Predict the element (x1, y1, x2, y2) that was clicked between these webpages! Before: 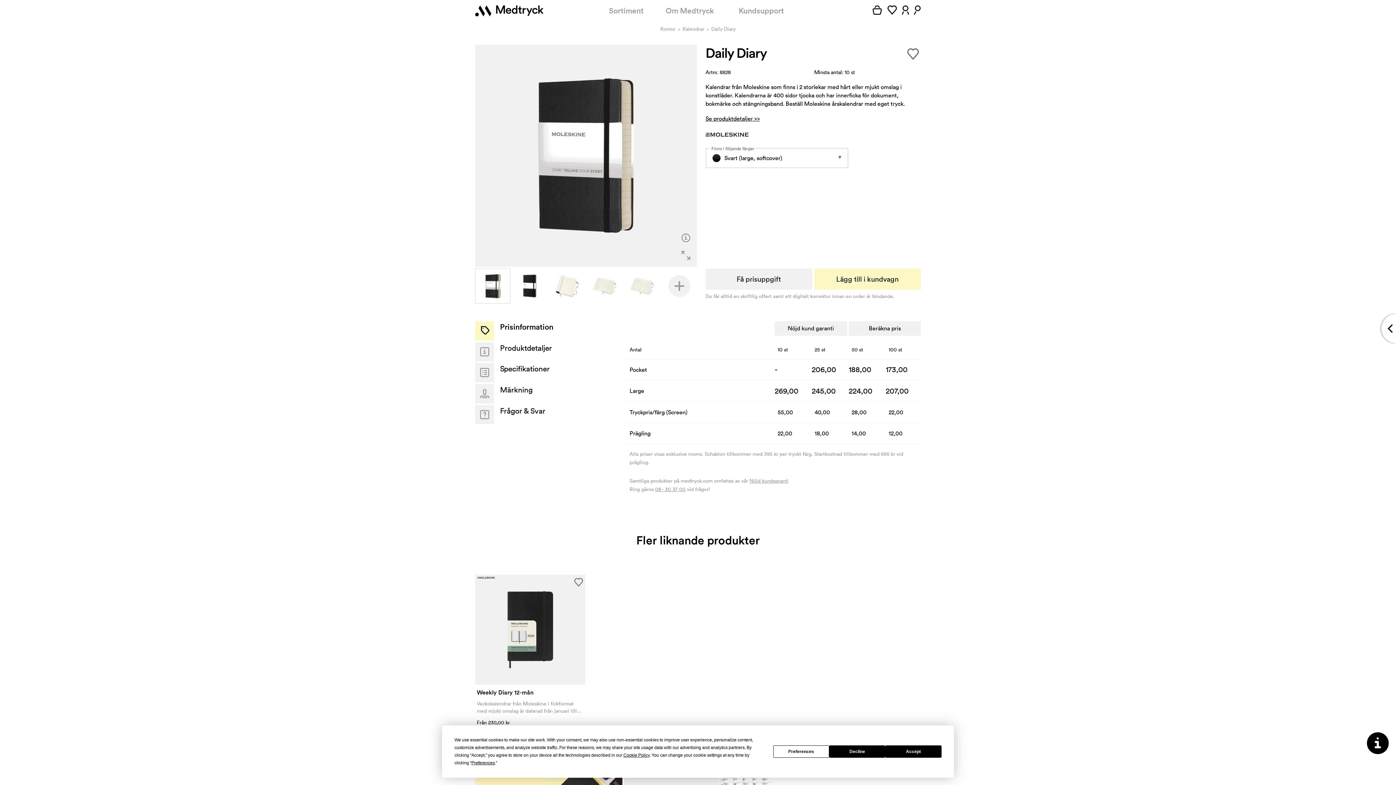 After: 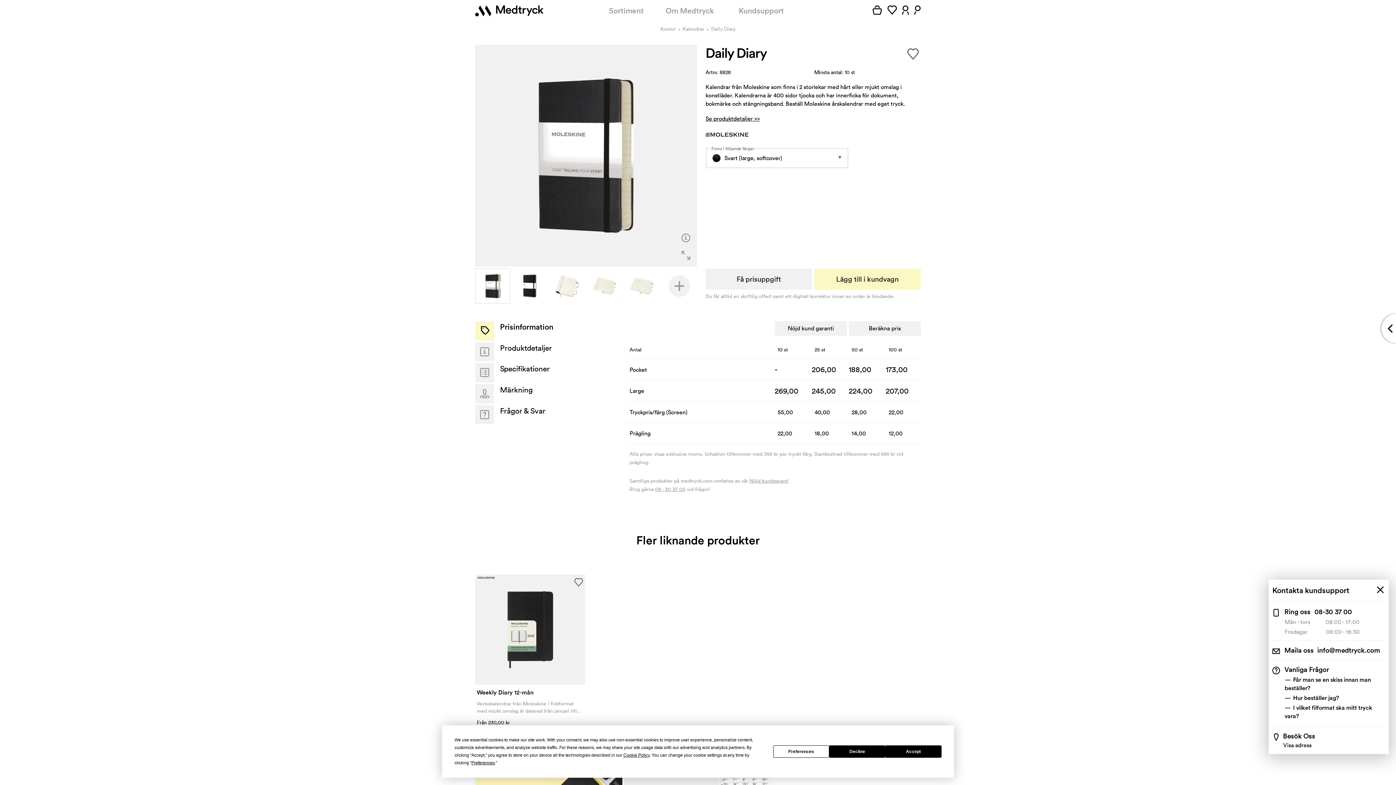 Action: bbox: (1367, 732, 1389, 754)